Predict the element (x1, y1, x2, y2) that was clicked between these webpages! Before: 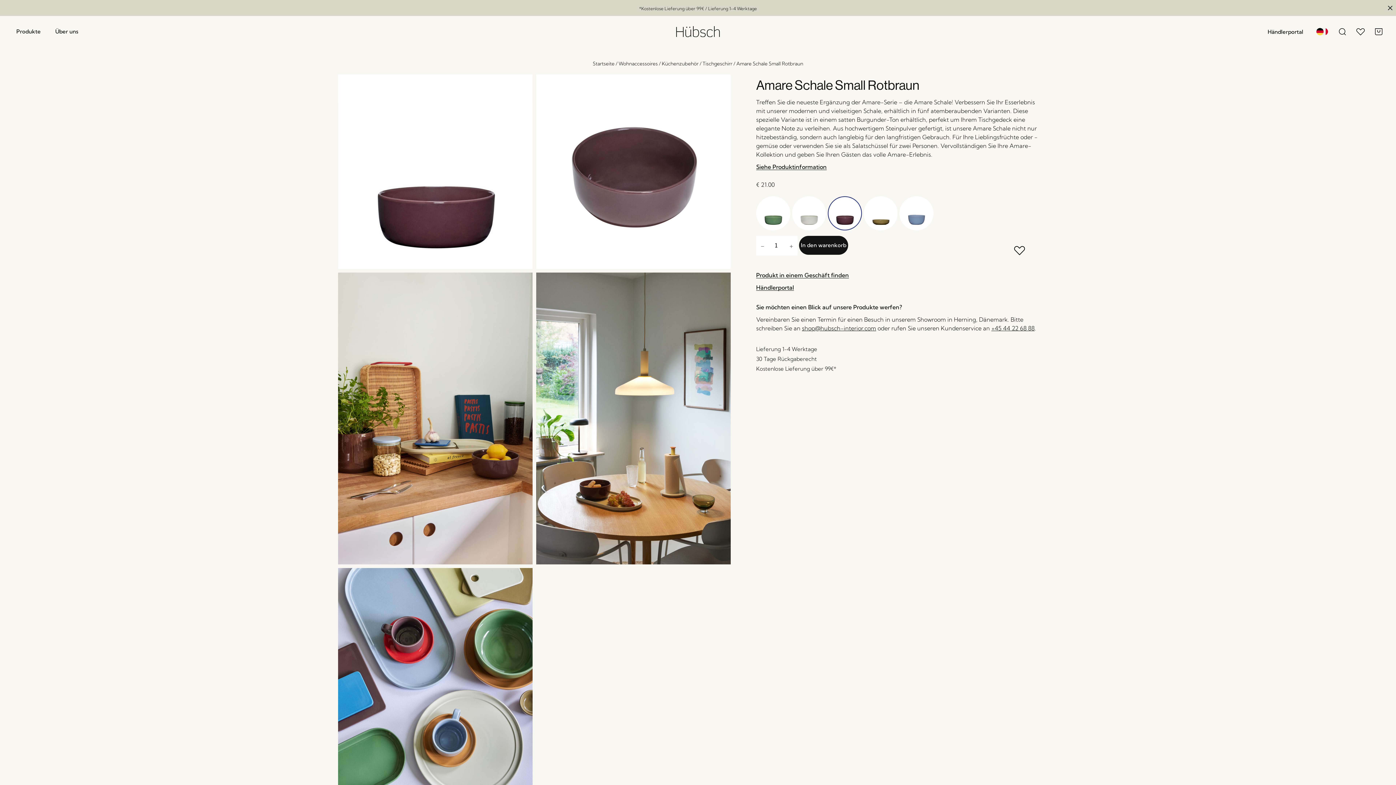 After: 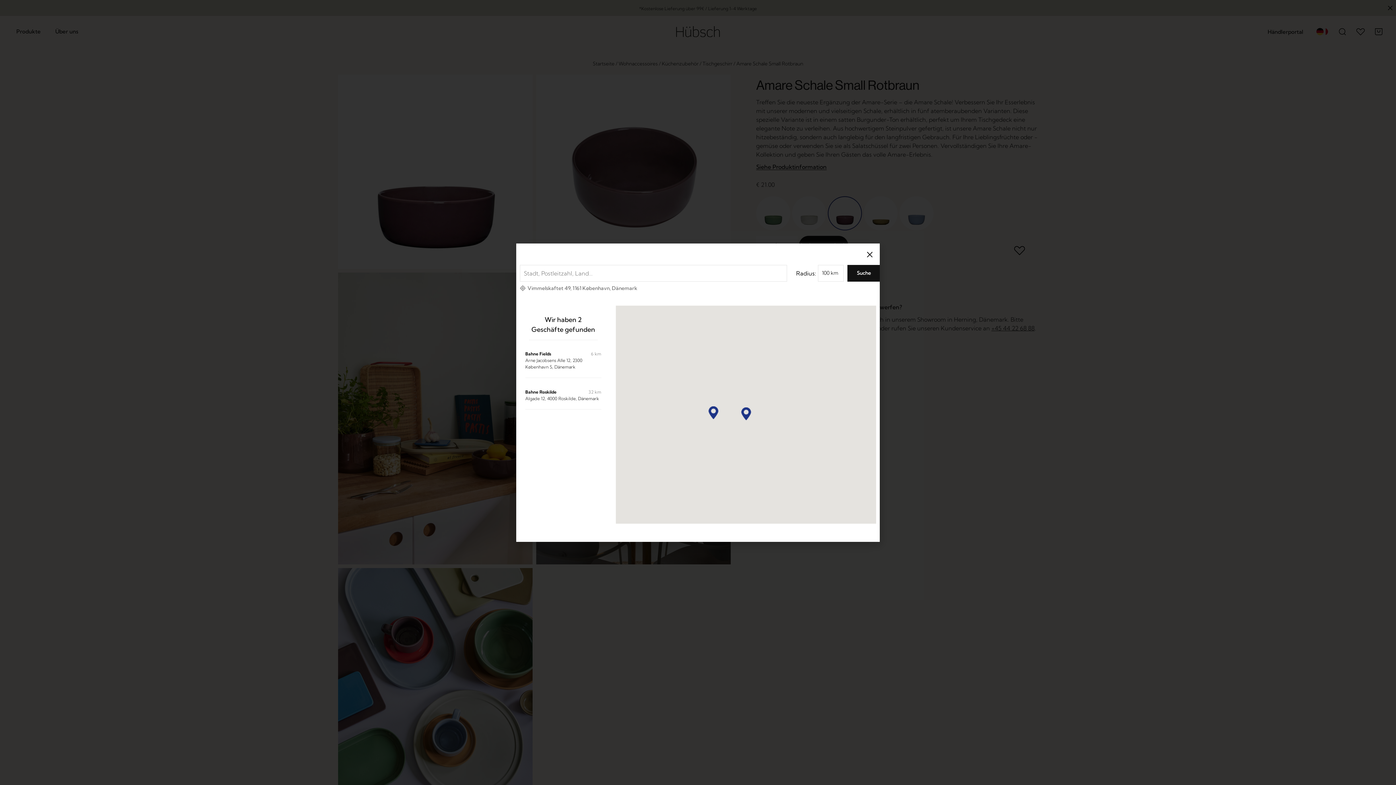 Action: bbox: (756, 272, 849, 278) label: Produkt in einem Geschäft finden